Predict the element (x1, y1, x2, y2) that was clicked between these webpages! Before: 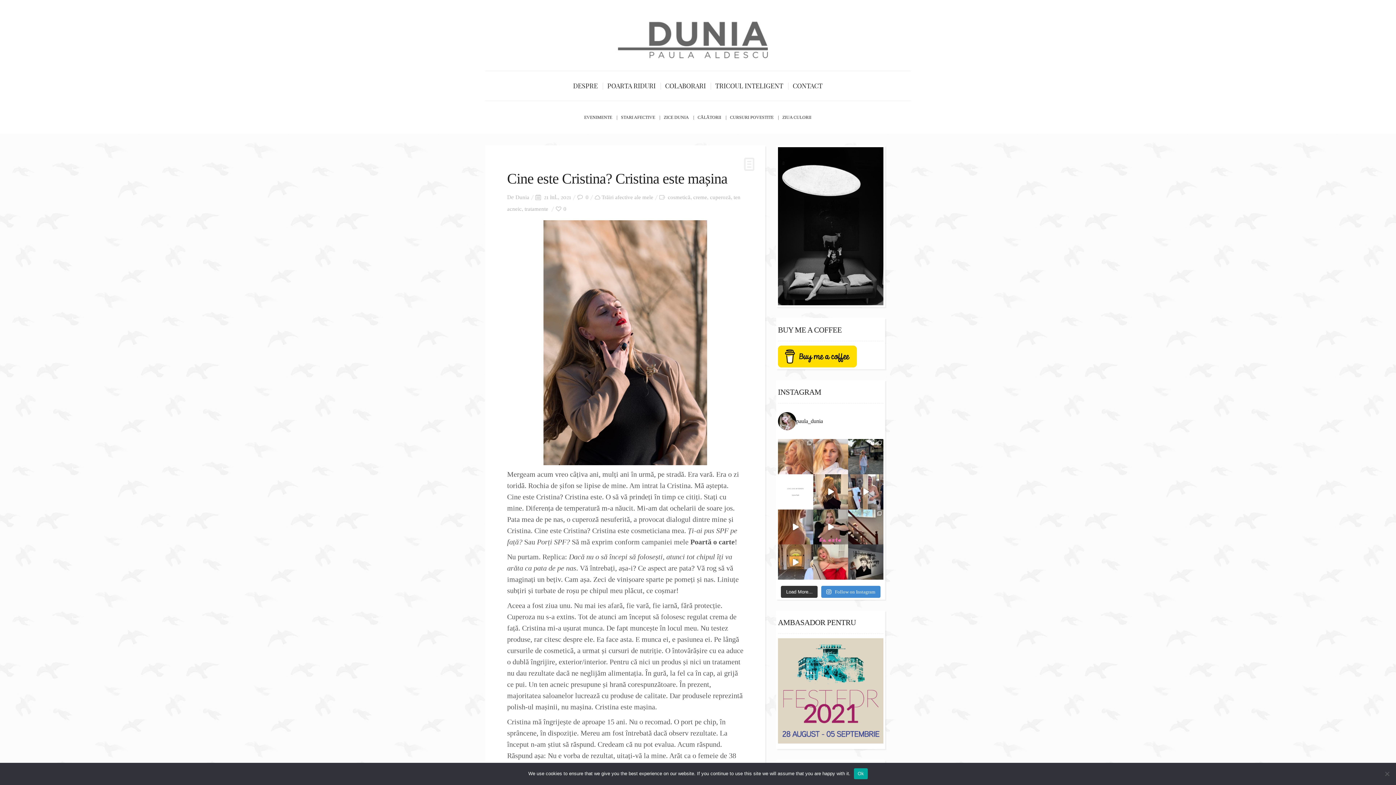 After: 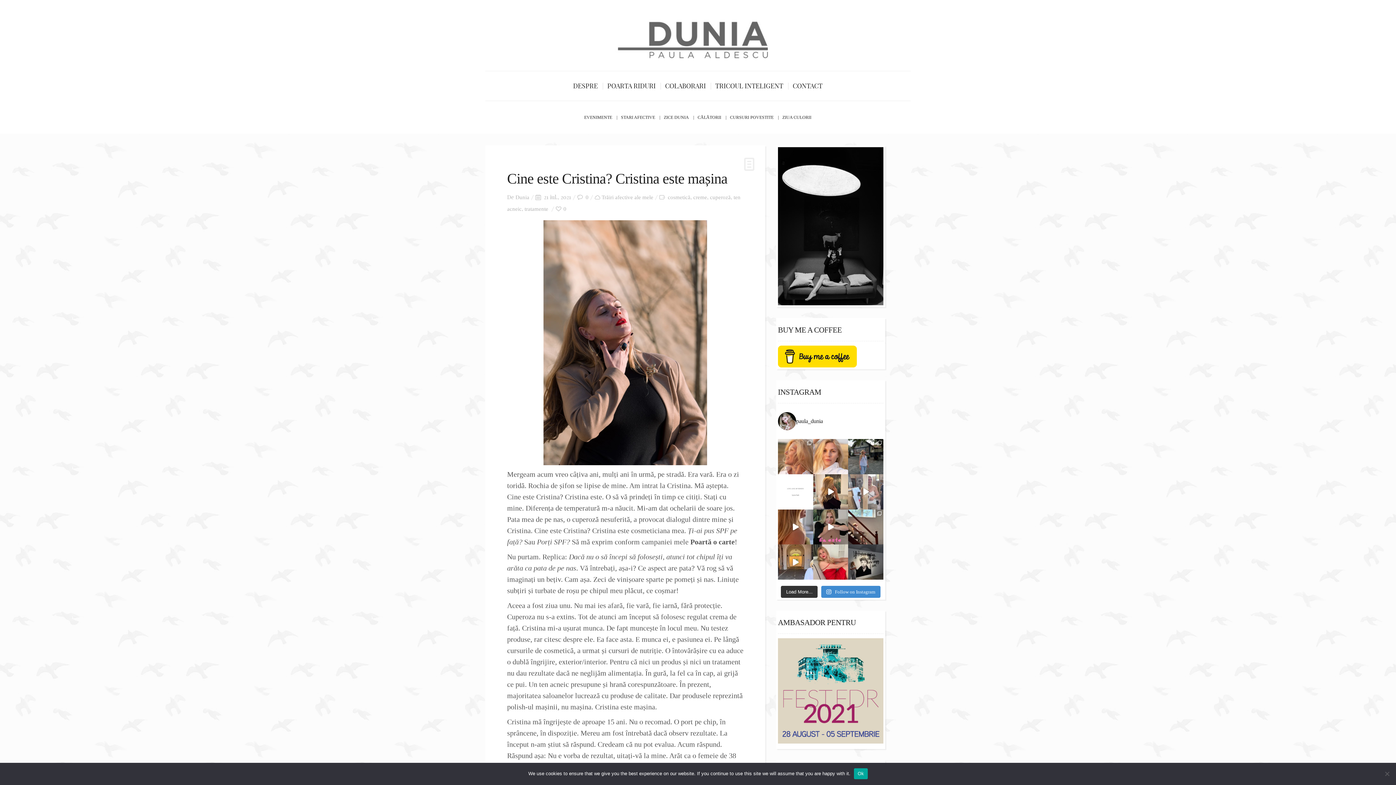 Action: label: Trece săptămâna, iar eu nu v-am arătat cum mi- bbox: (848, 474, 883, 509)